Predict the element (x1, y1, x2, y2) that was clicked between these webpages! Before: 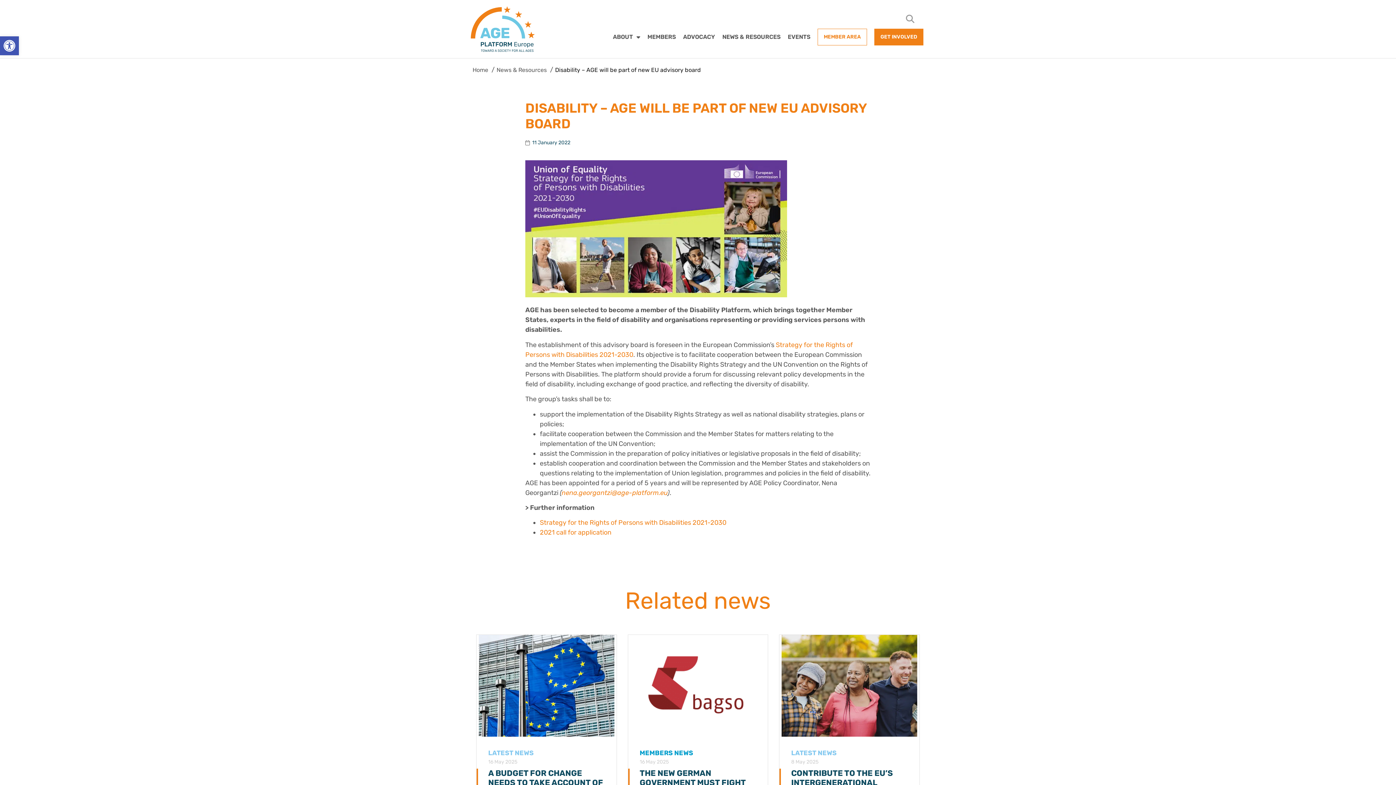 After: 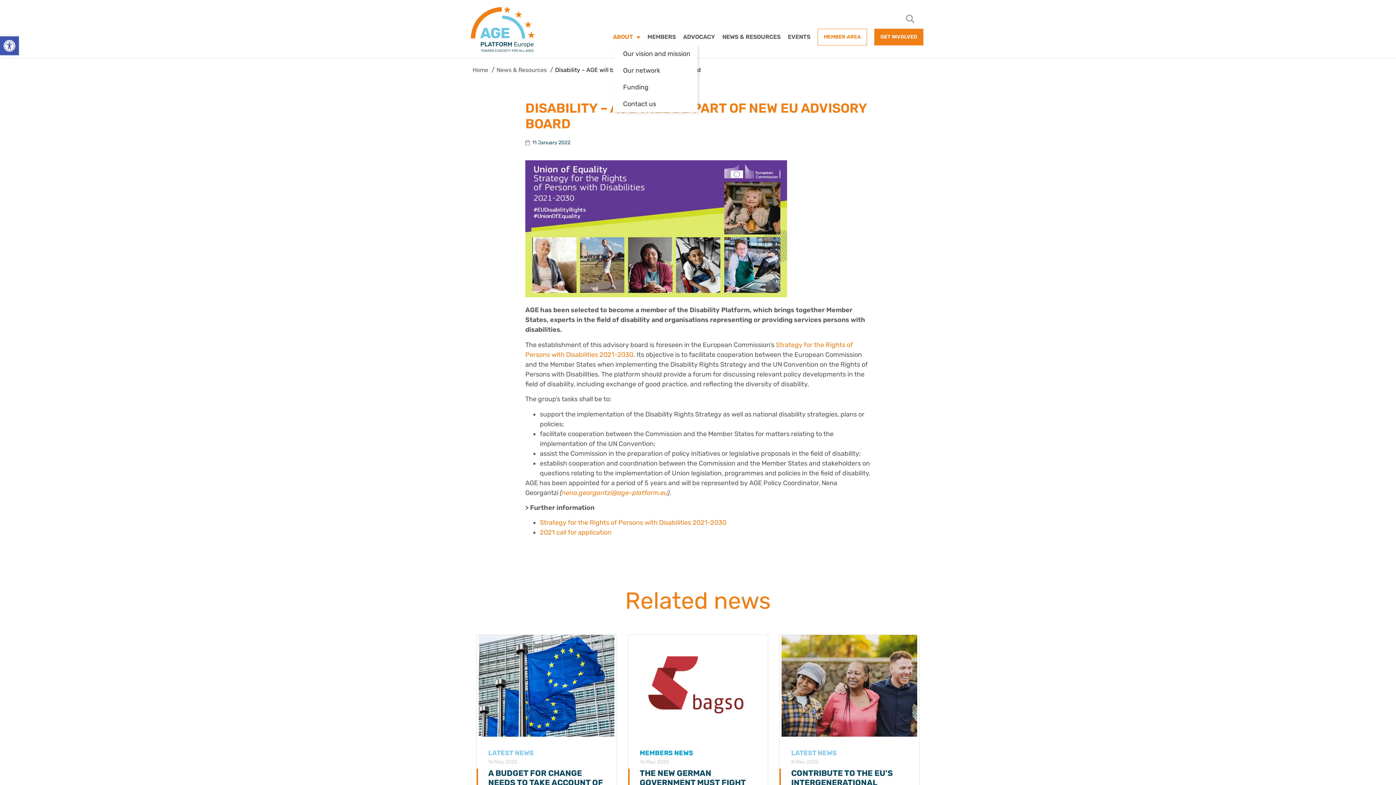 Action: label: ABOUT bbox: (613, 28, 640, 45)